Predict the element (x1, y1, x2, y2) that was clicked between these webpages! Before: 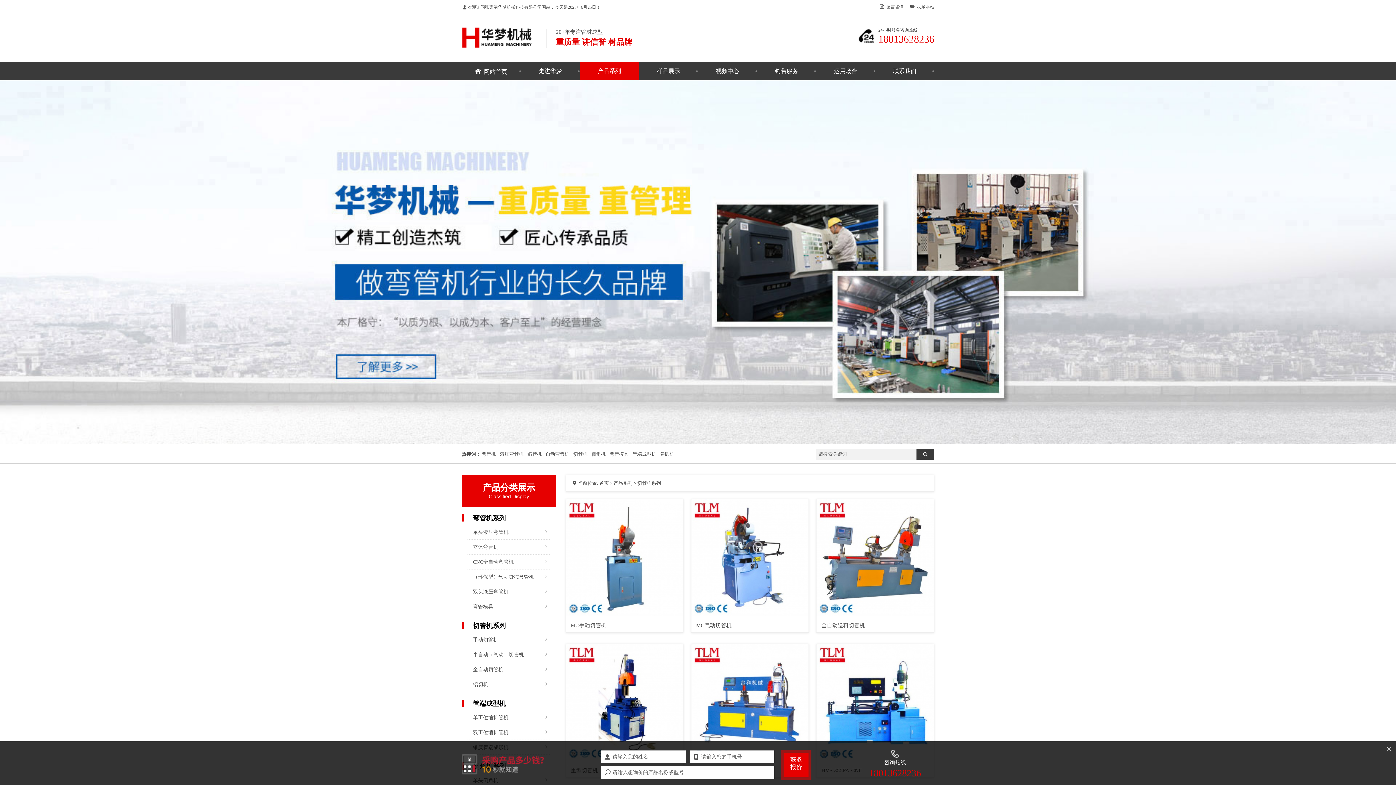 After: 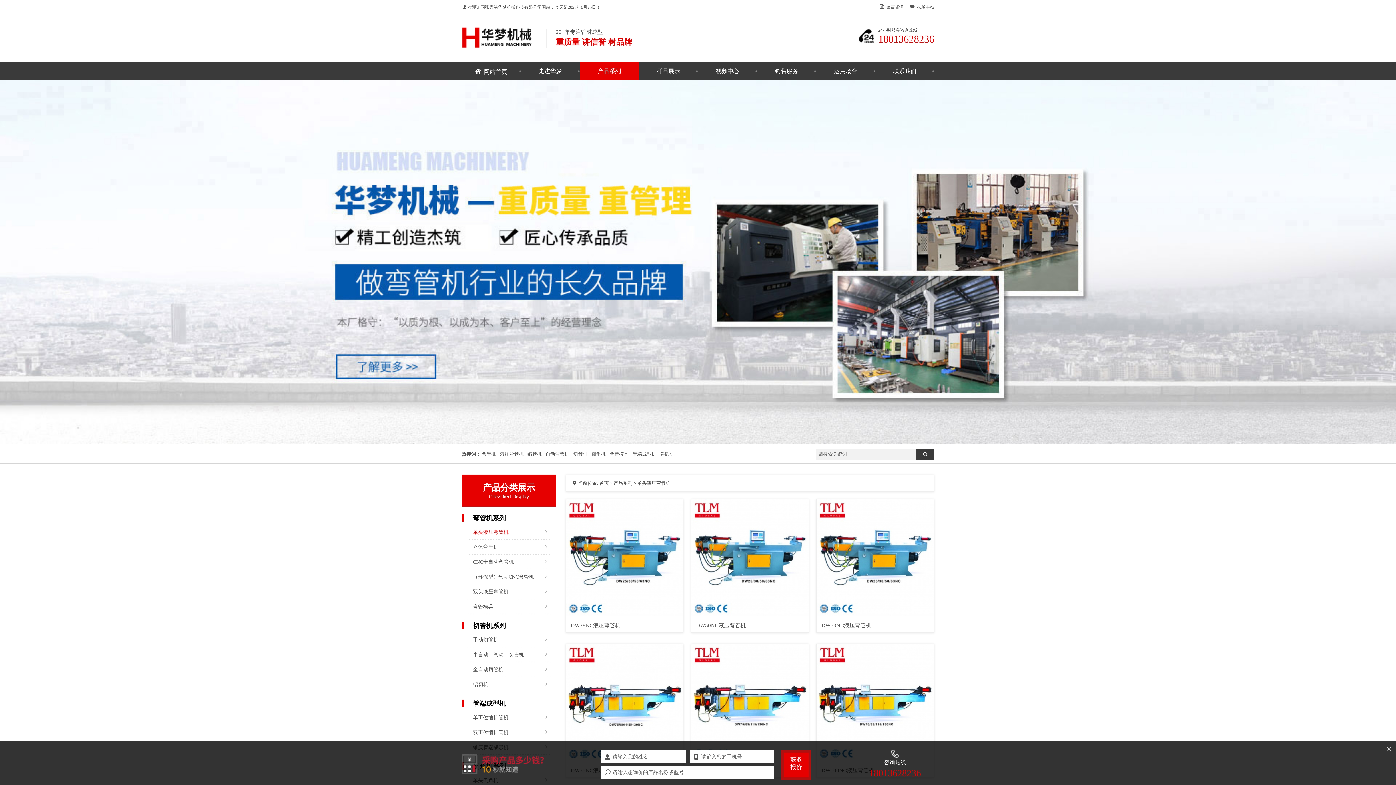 Action: bbox: (467, 525, 550, 540) label: 单头液压弯管机